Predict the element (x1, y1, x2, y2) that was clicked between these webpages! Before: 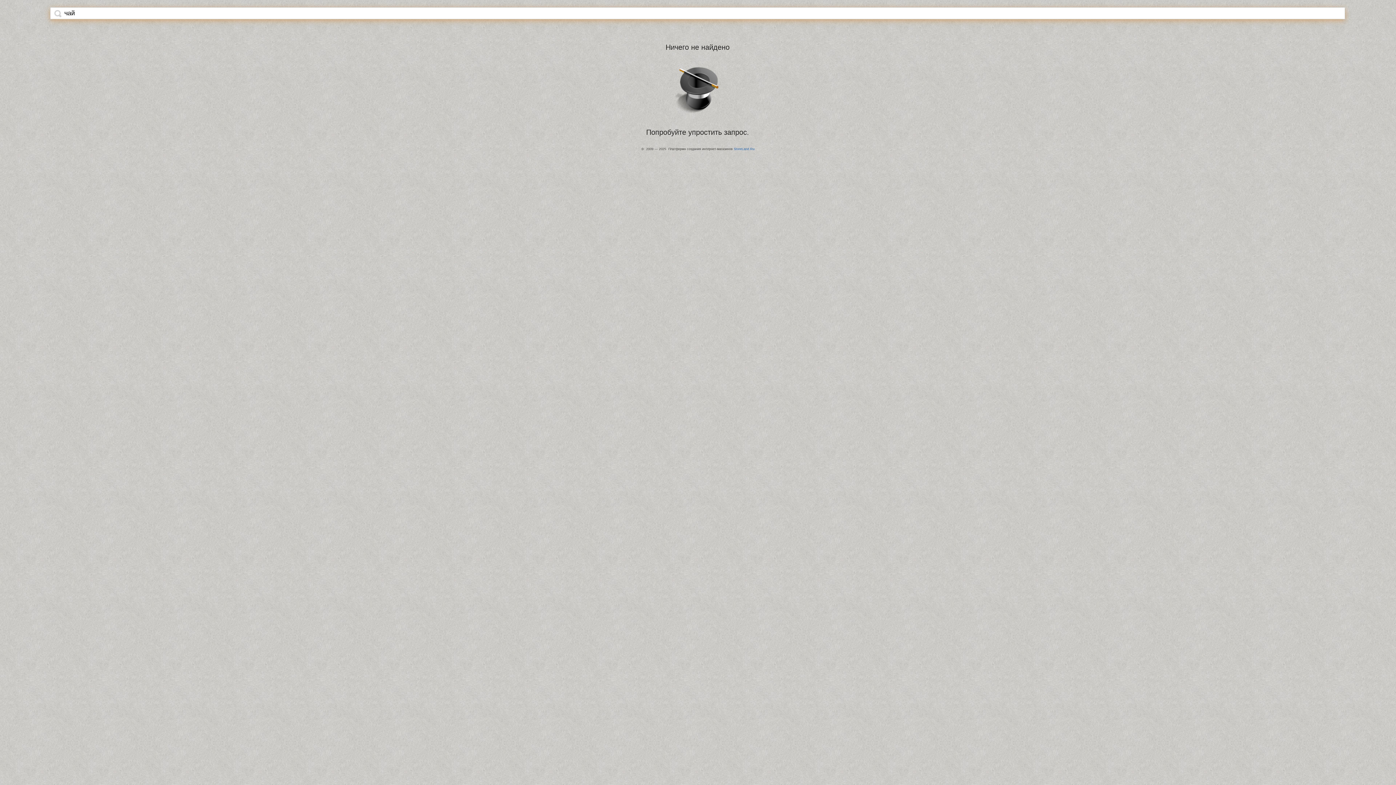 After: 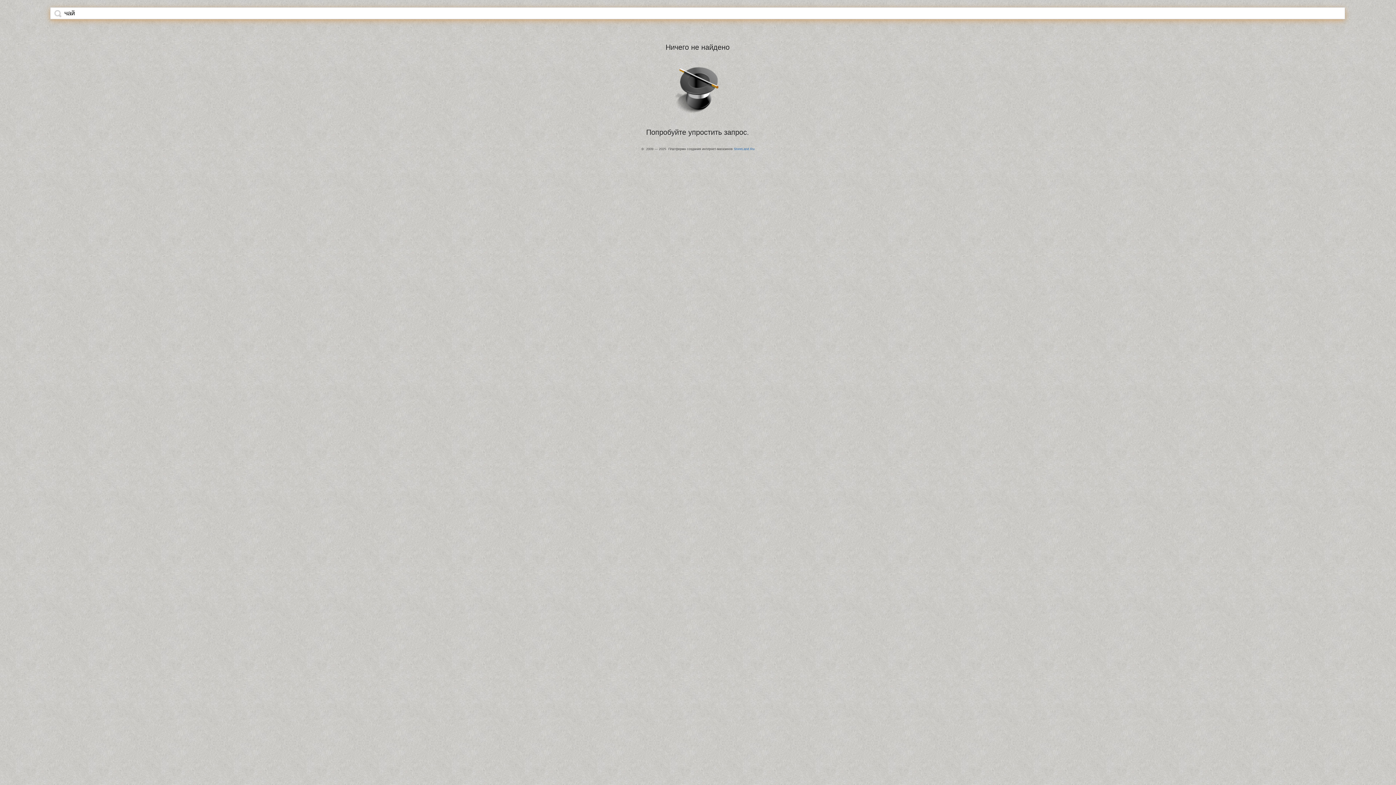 Action: bbox: (54, 9, 61, 17)